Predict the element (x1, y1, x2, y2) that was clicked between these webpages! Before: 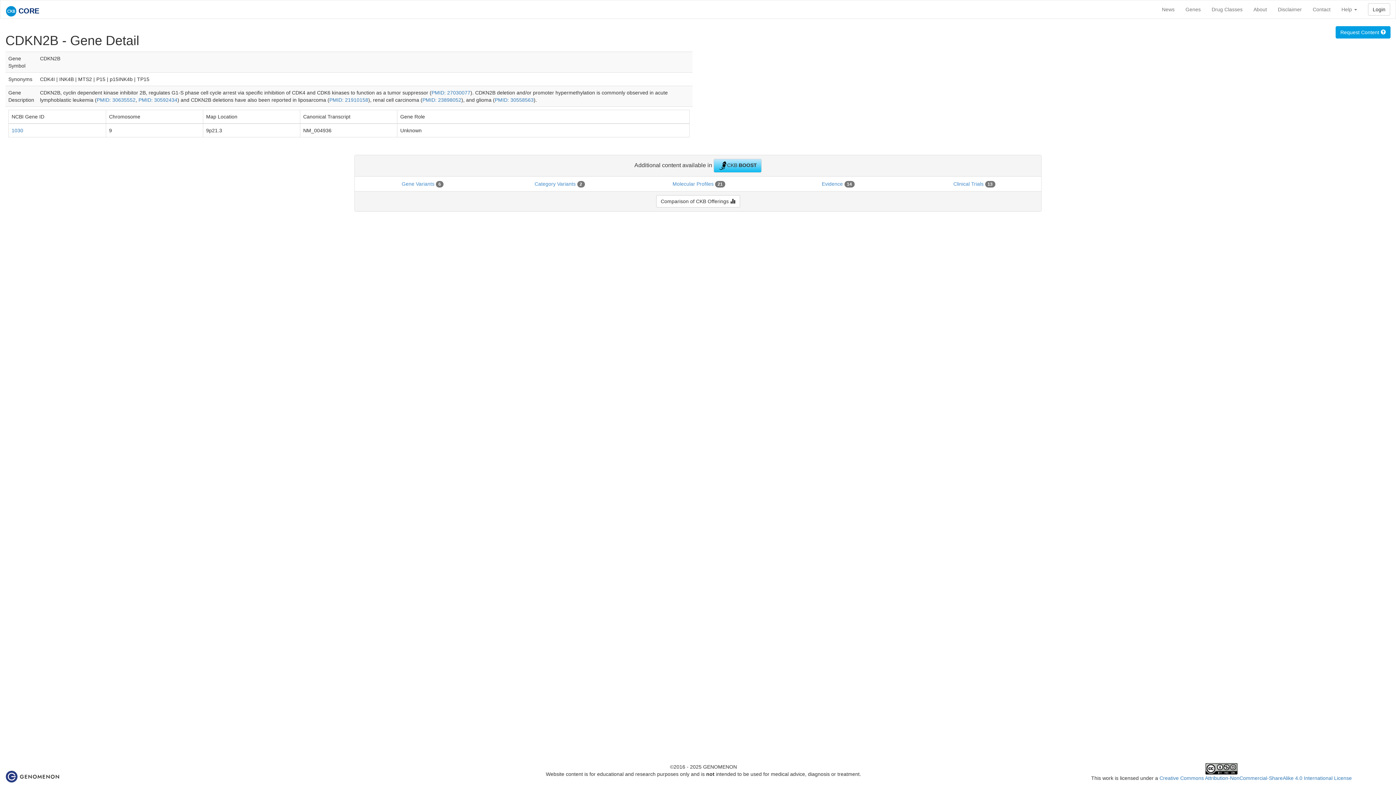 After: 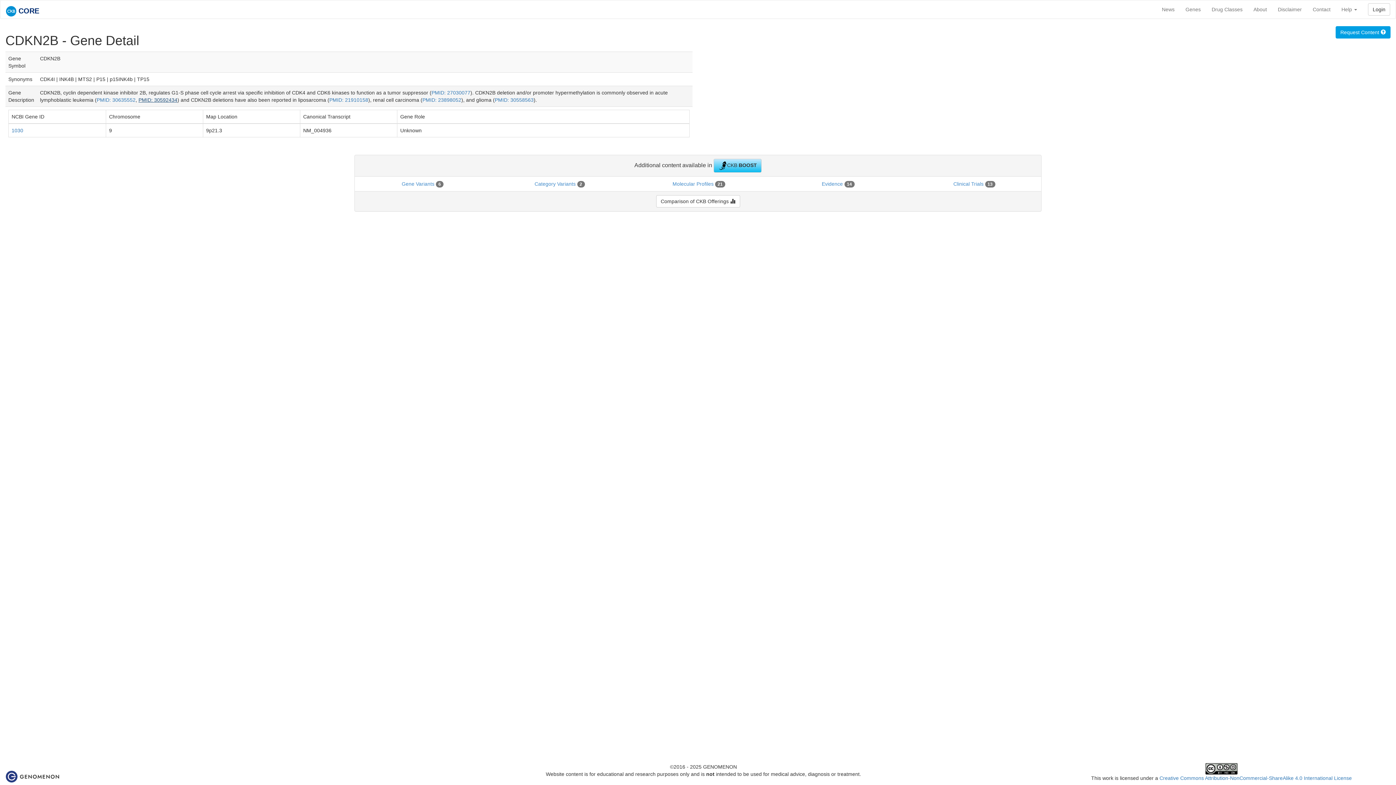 Action: bbox: (138, 97, 177, 102) label: PMID: 30592434